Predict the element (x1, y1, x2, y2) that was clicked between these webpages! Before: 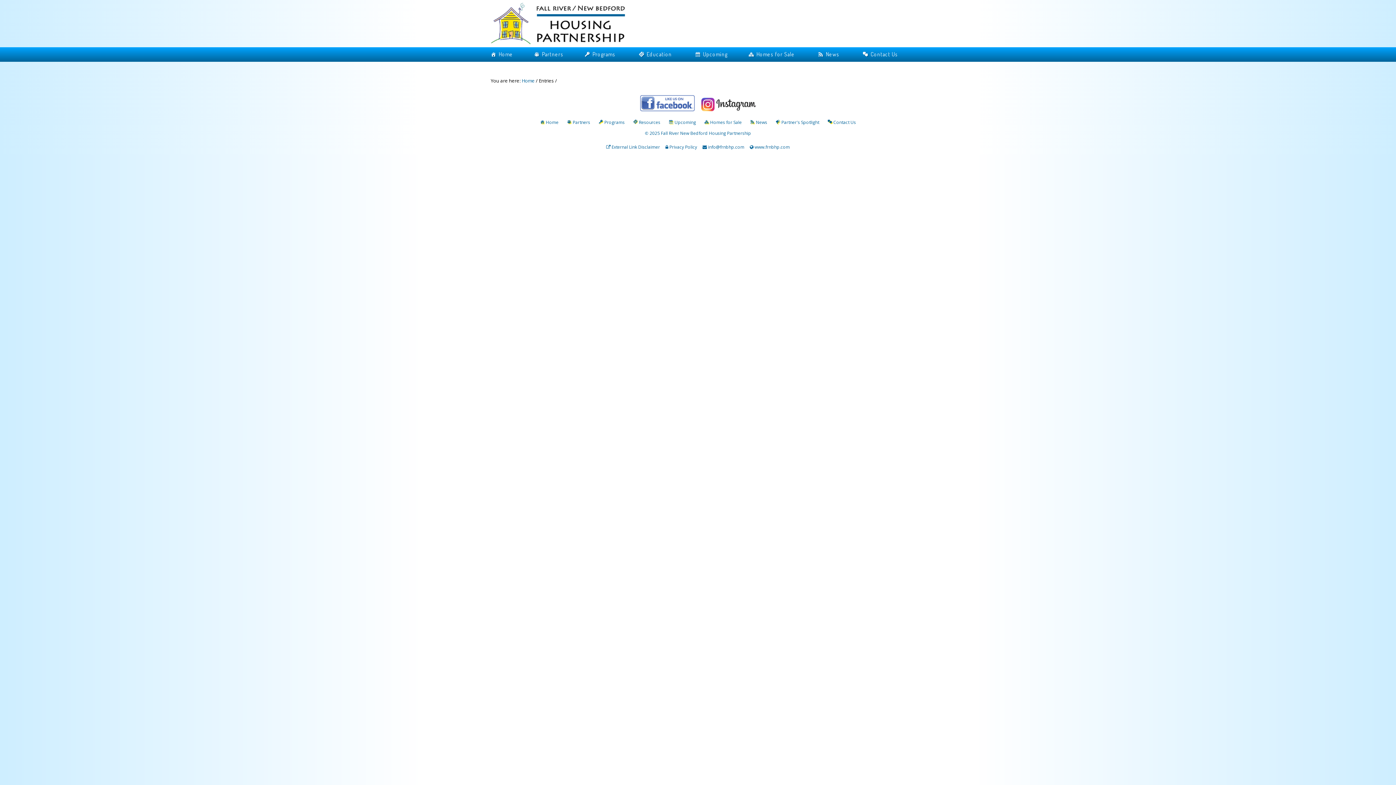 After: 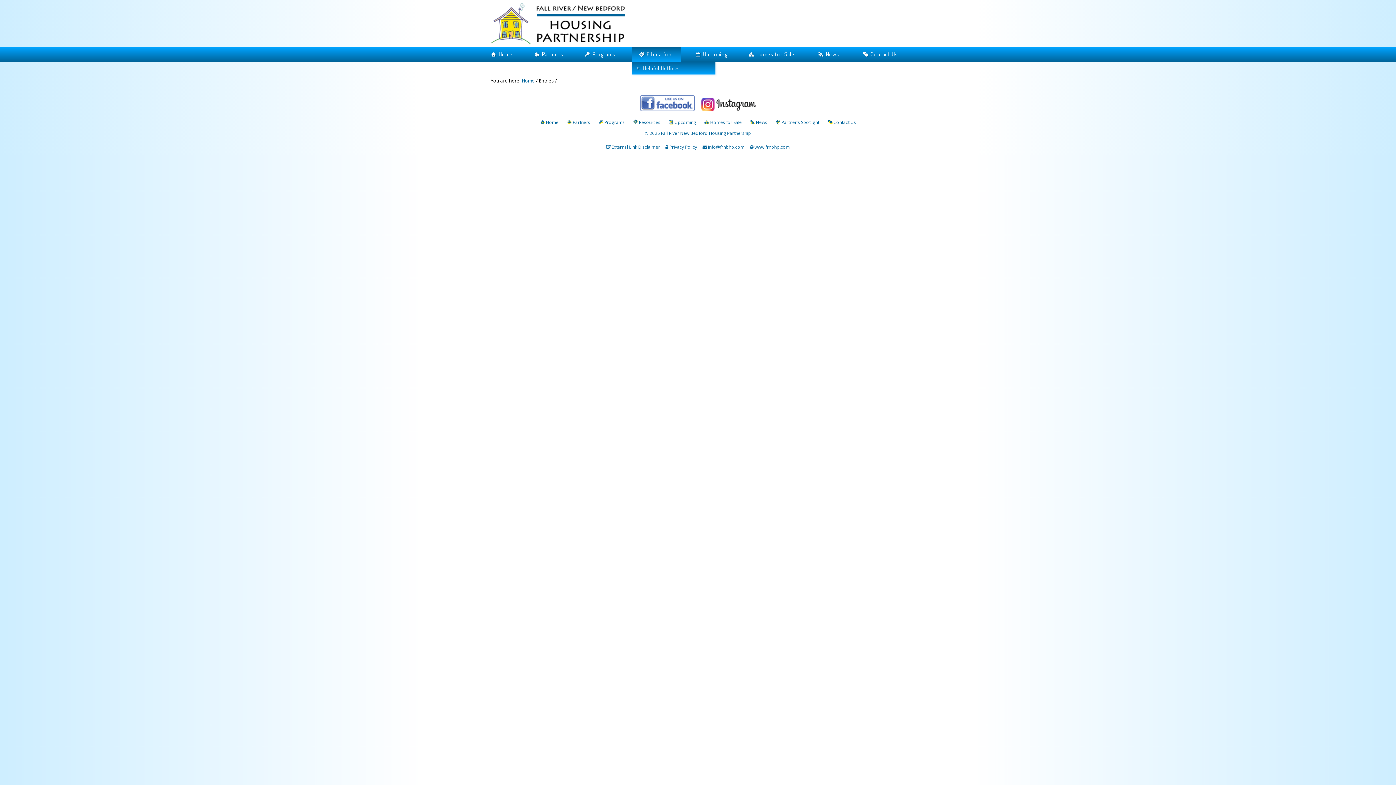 Action: label: Education bbox: (632, 47, 681, 61)